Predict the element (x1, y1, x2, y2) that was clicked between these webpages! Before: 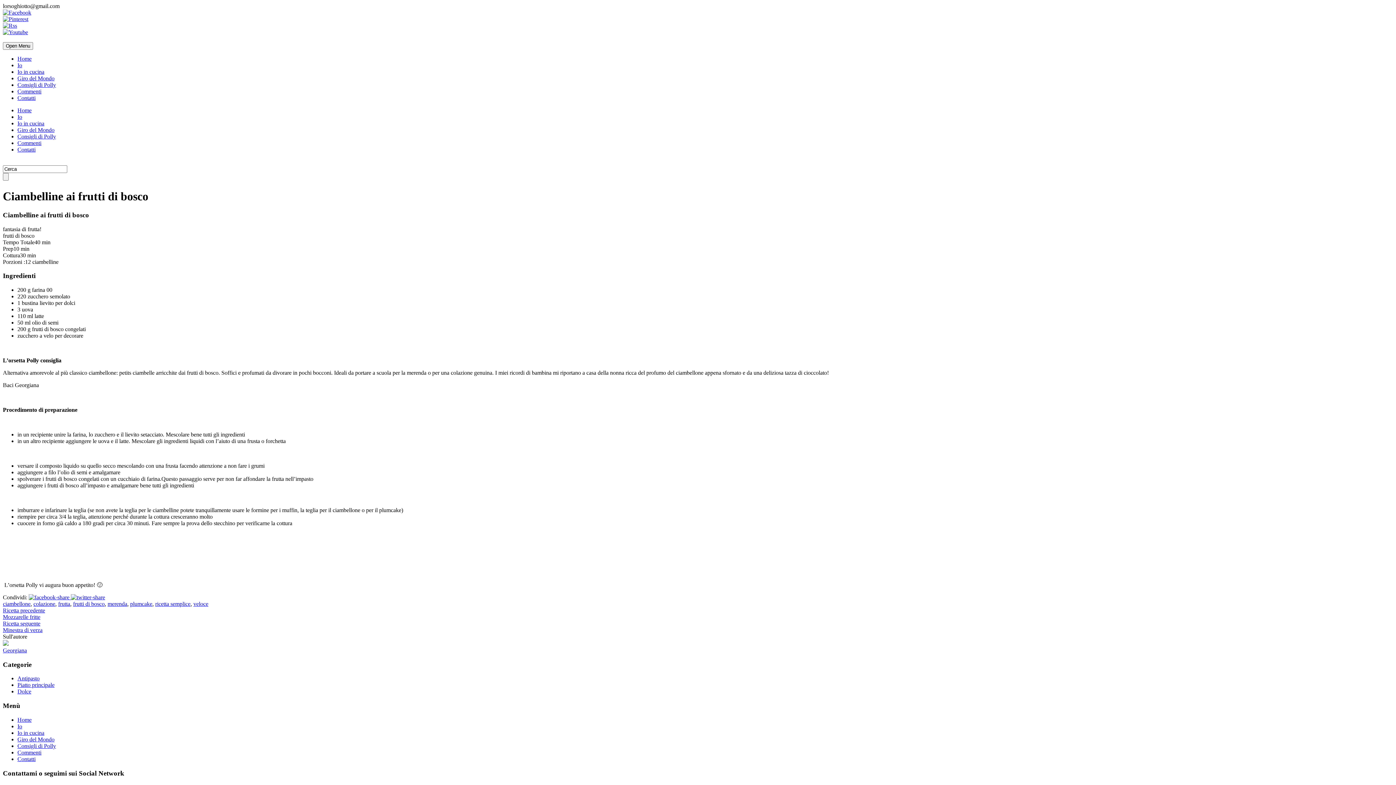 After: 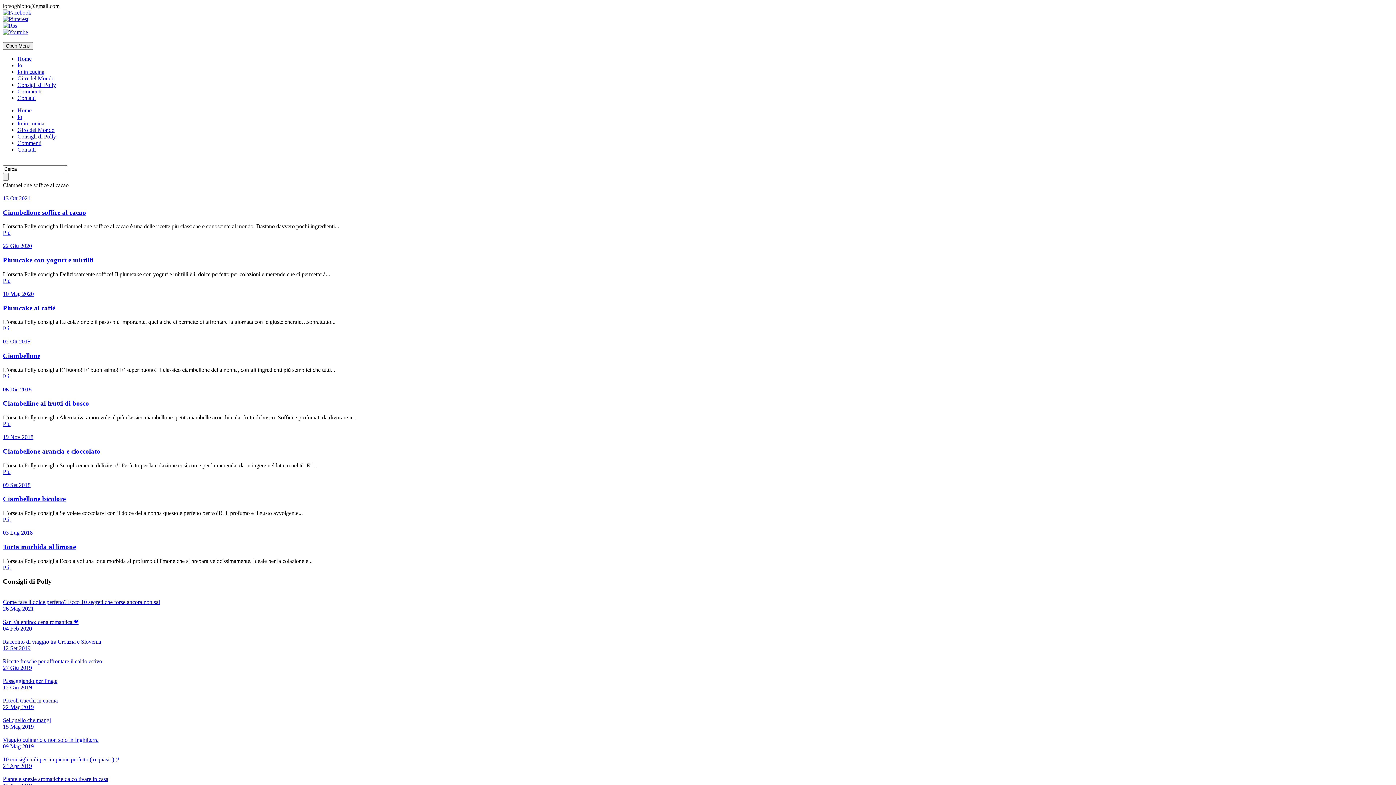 Action: label: ciambellone bbox: (2, 601, 30, 607)